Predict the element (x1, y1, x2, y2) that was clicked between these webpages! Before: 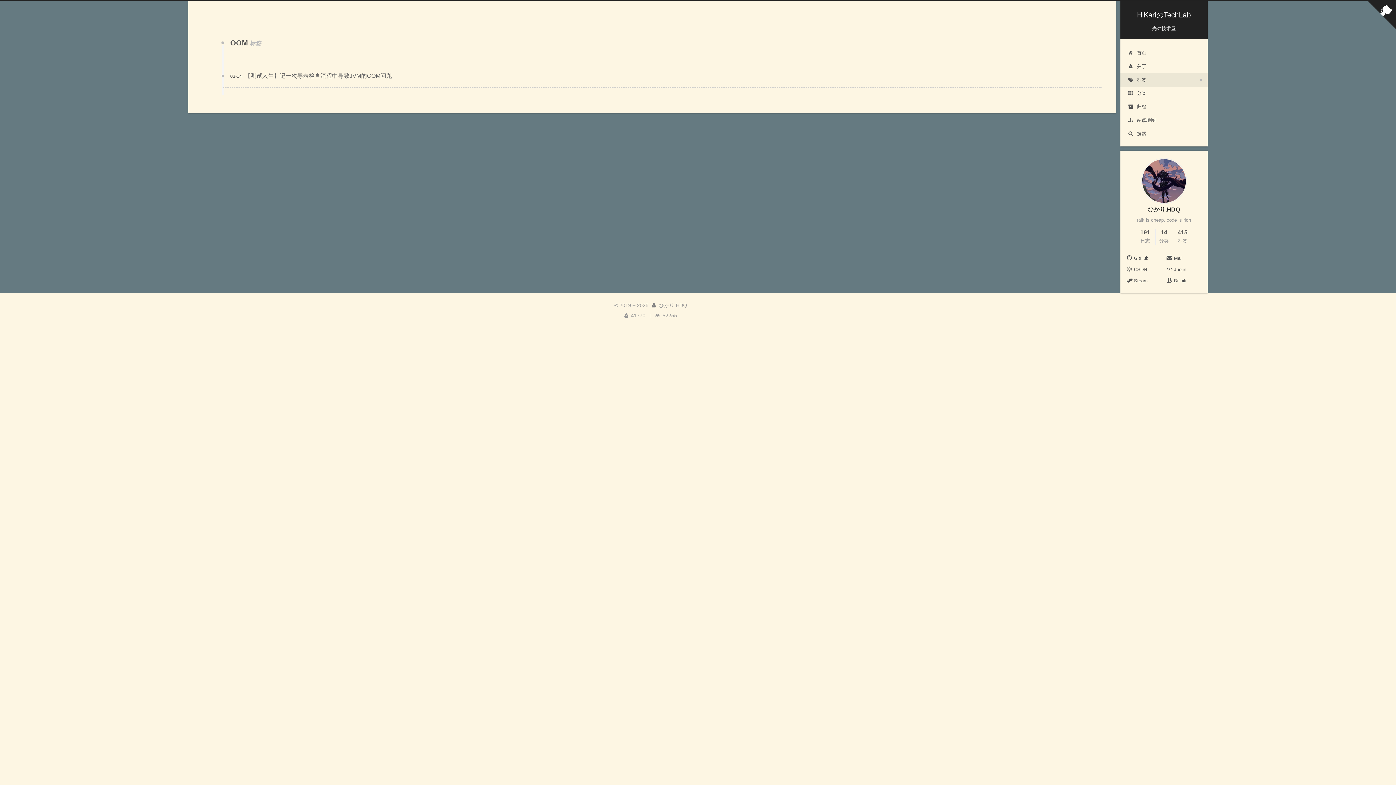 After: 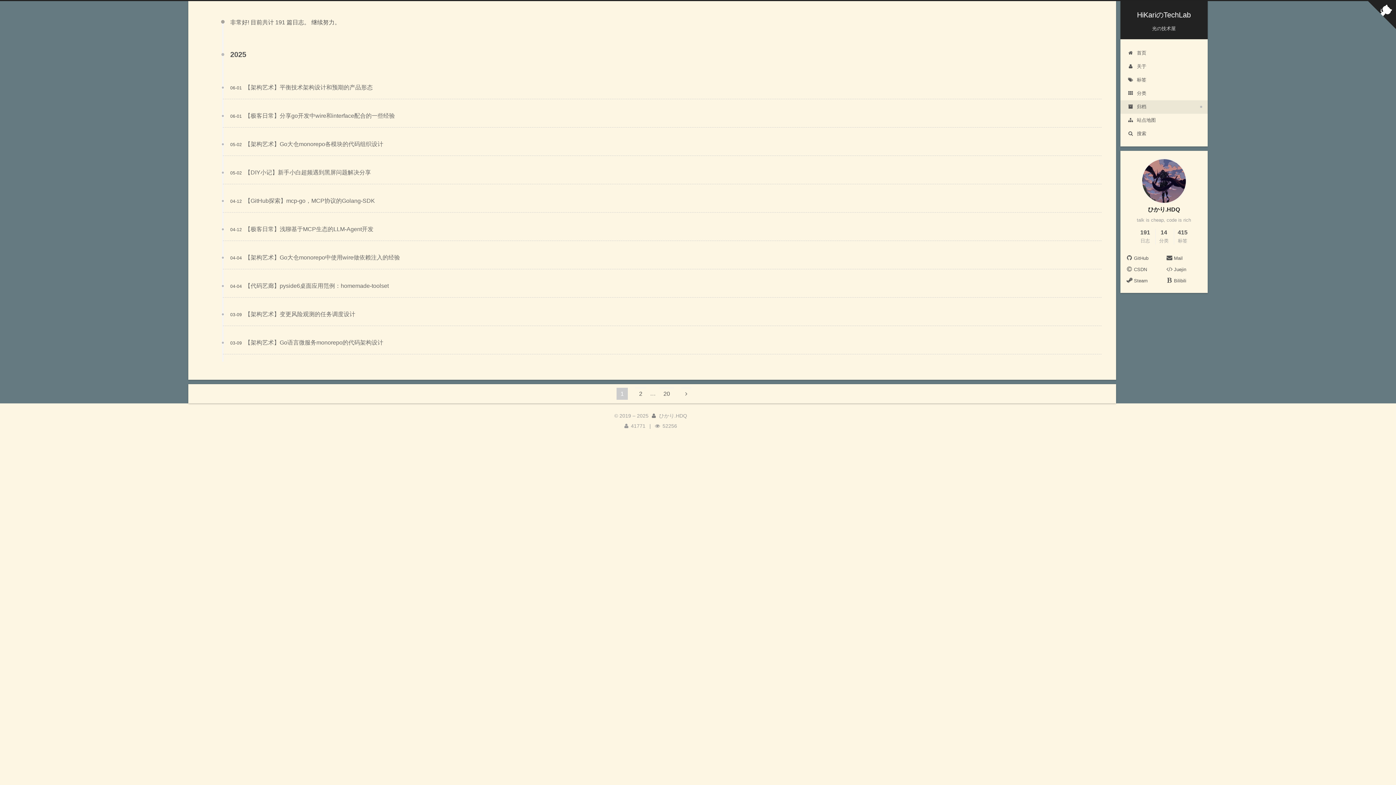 Action: label: 191
日志 bbox: (1140, 228, 1150, 243)